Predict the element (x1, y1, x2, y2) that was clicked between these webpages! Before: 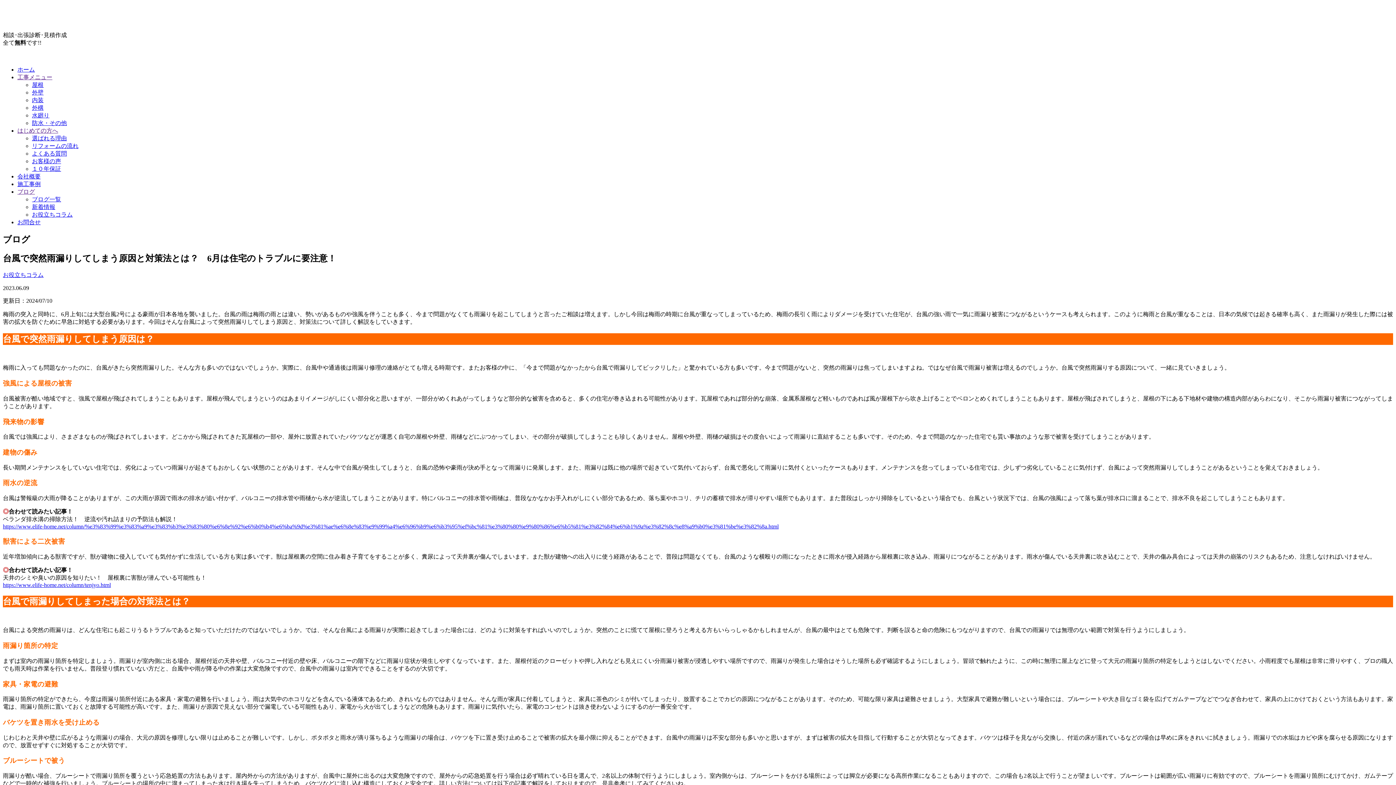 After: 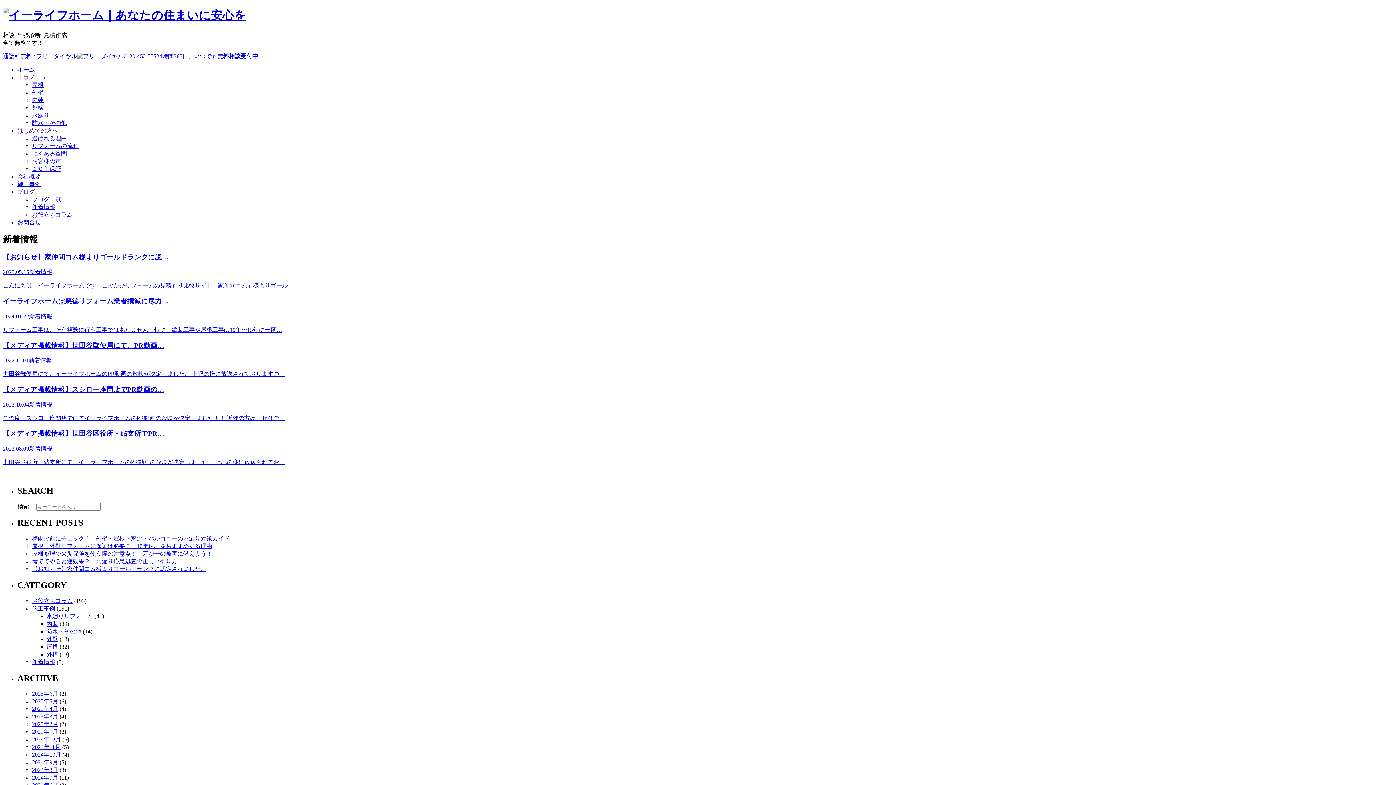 Action: label: 新着情報 bbox: (32, 203, 55, 210)